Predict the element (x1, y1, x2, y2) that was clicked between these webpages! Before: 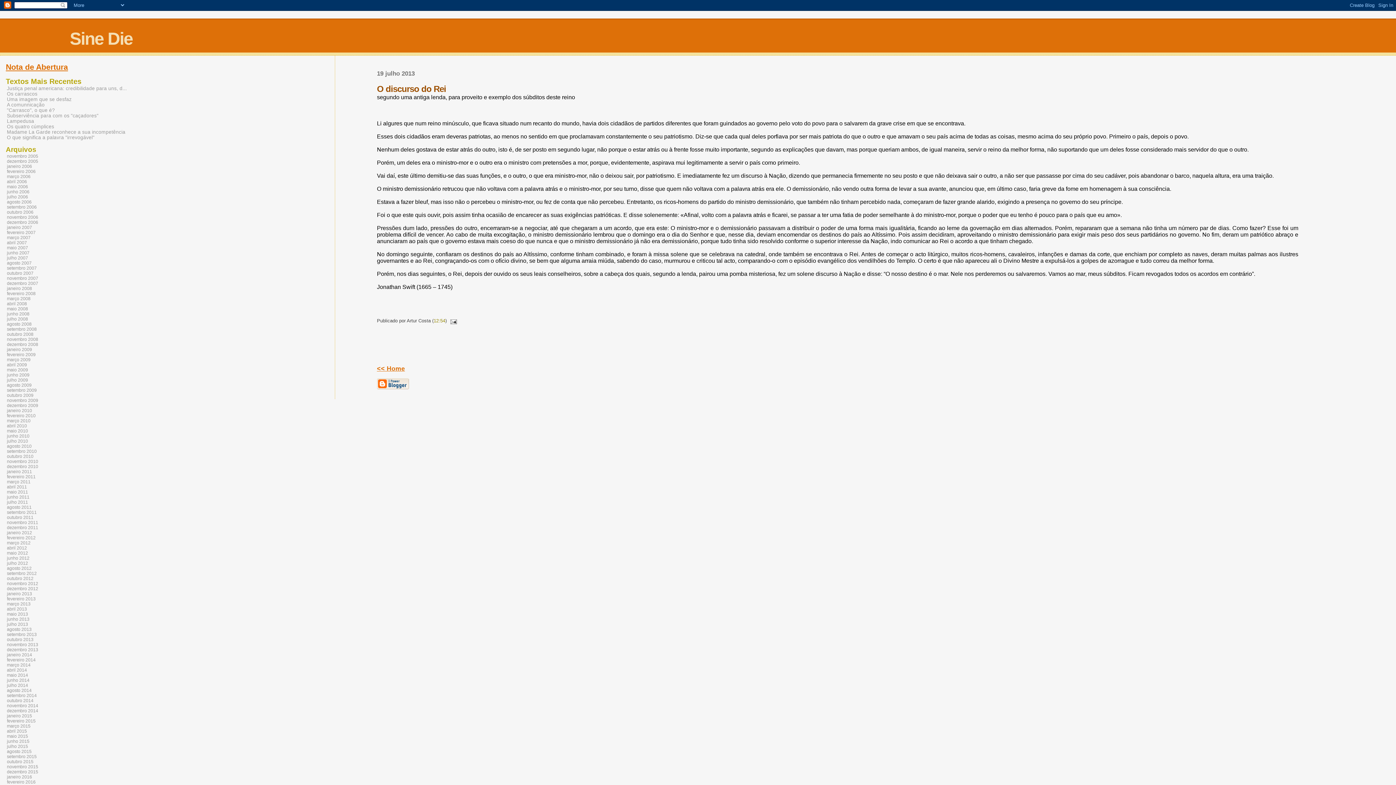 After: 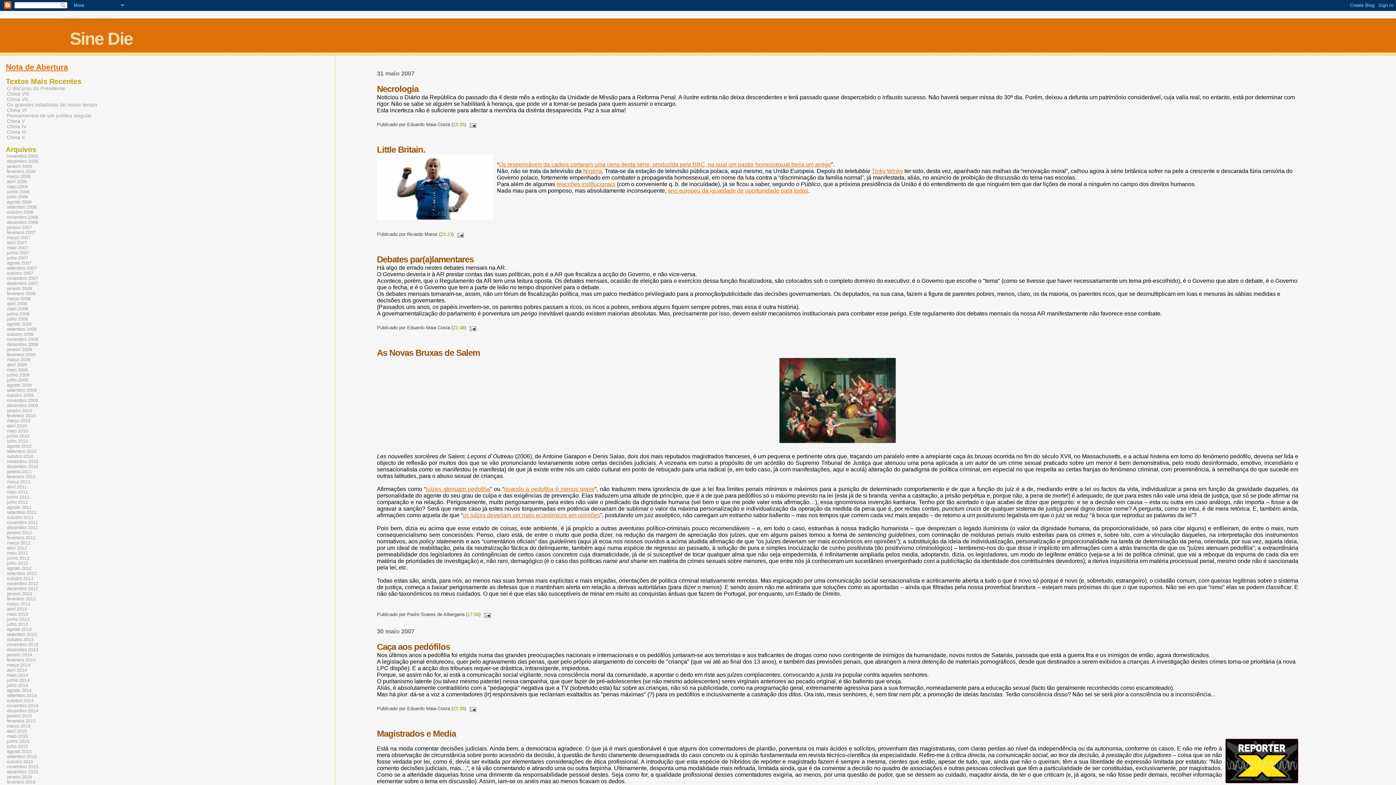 Action: bbox: (6, 244, 28, 251) label: maio 2007